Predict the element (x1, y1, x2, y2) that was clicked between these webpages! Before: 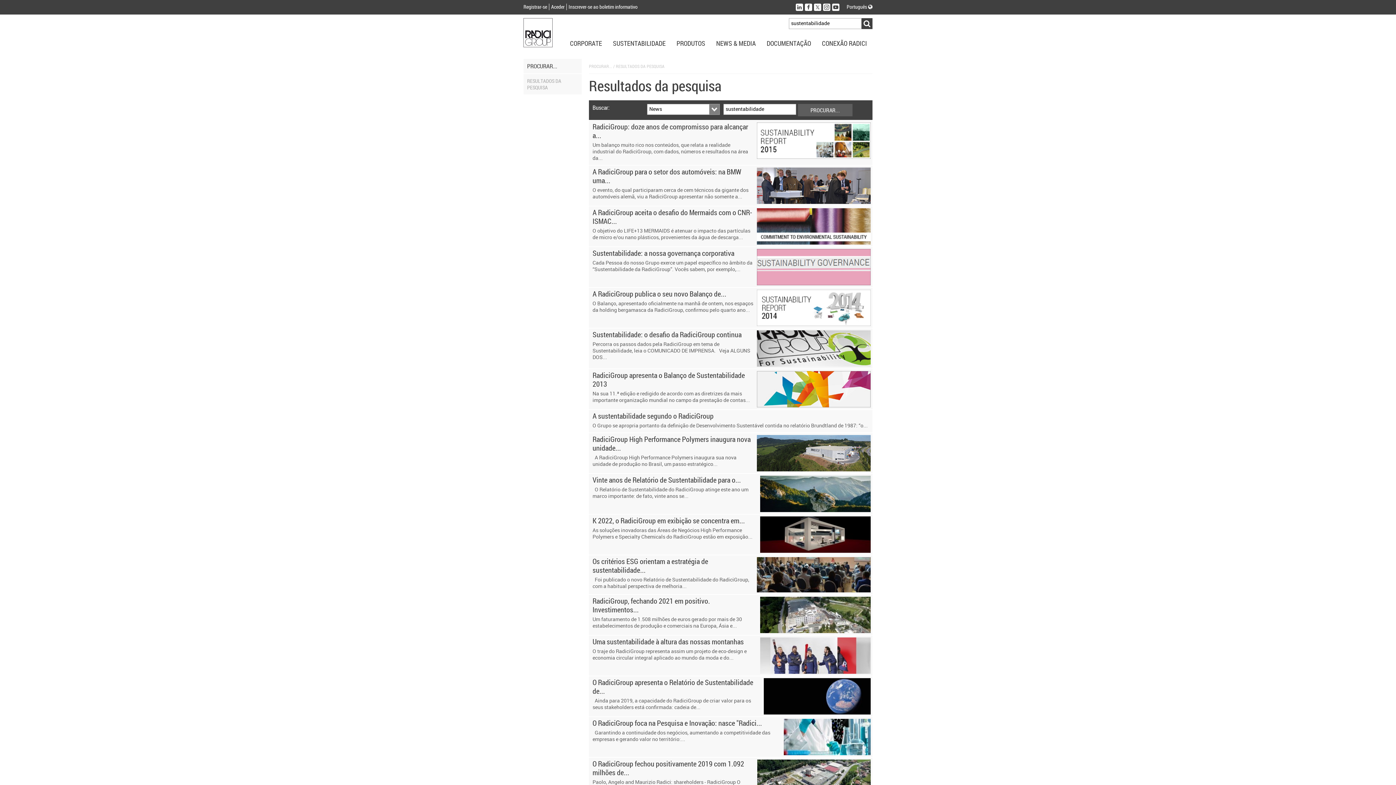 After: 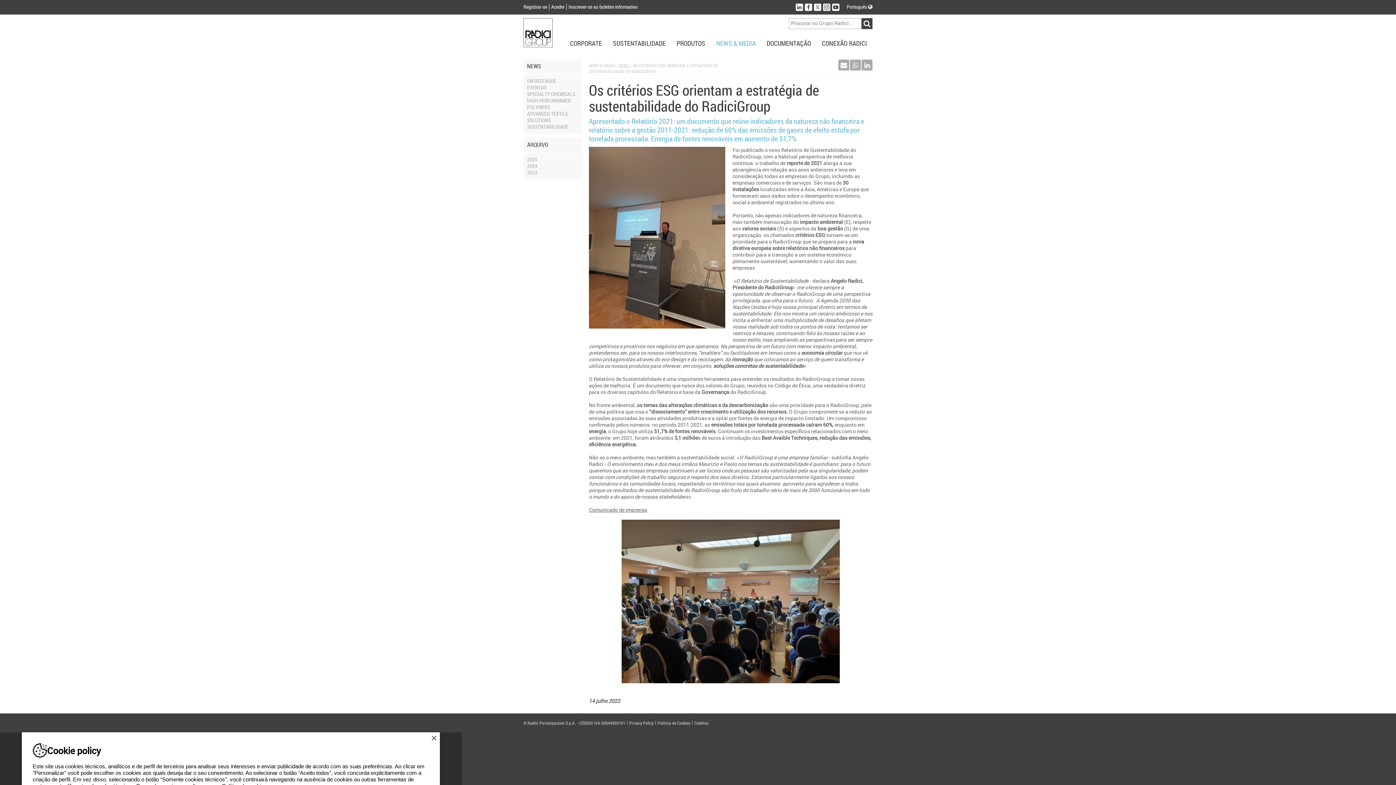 Action: label: Os critérios ESG orientam a estratégia de sustentabilidade...
  Foi publicado o novo Relatório de Sustentabilidade do RadiciGroup, com a habitual perspectiva de melhoria... bbox: (589, 555, 872, 594)